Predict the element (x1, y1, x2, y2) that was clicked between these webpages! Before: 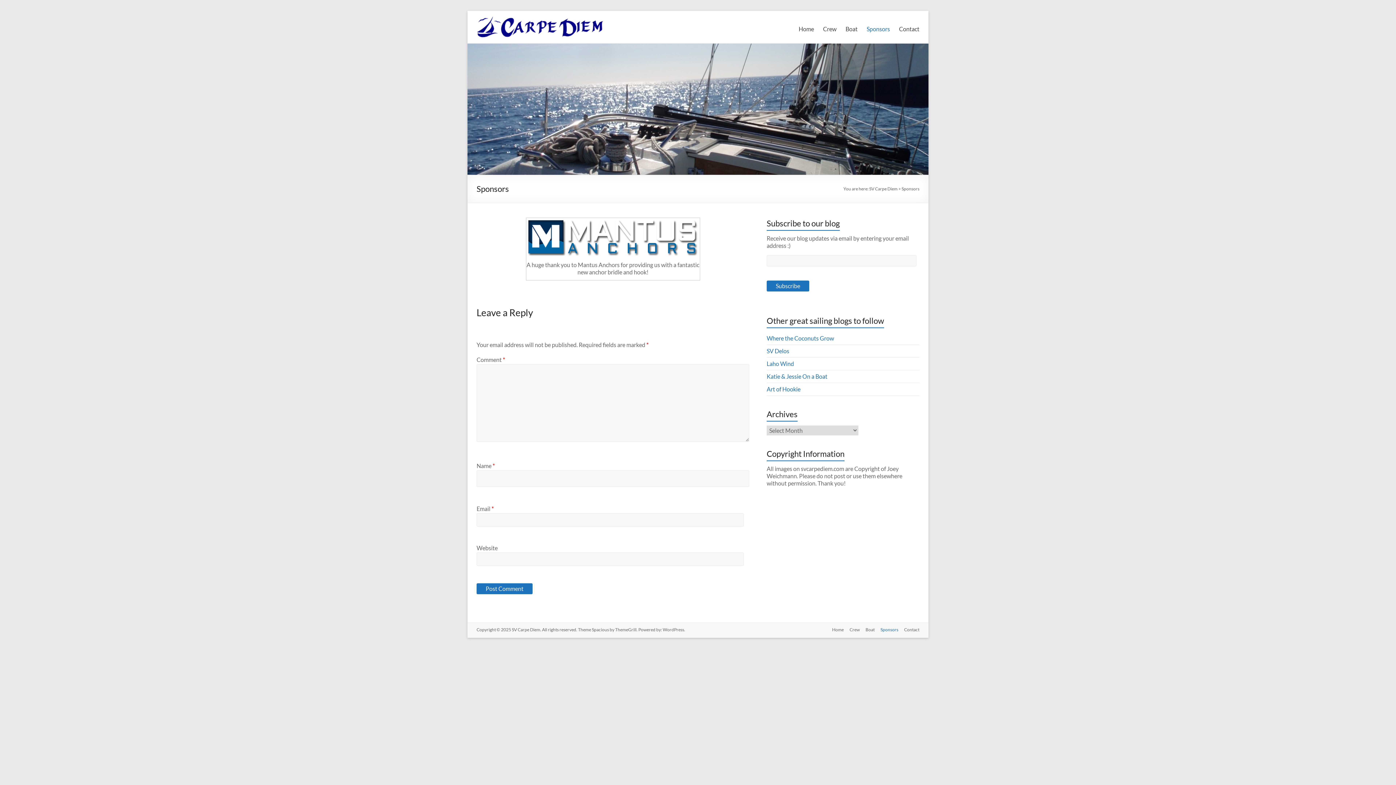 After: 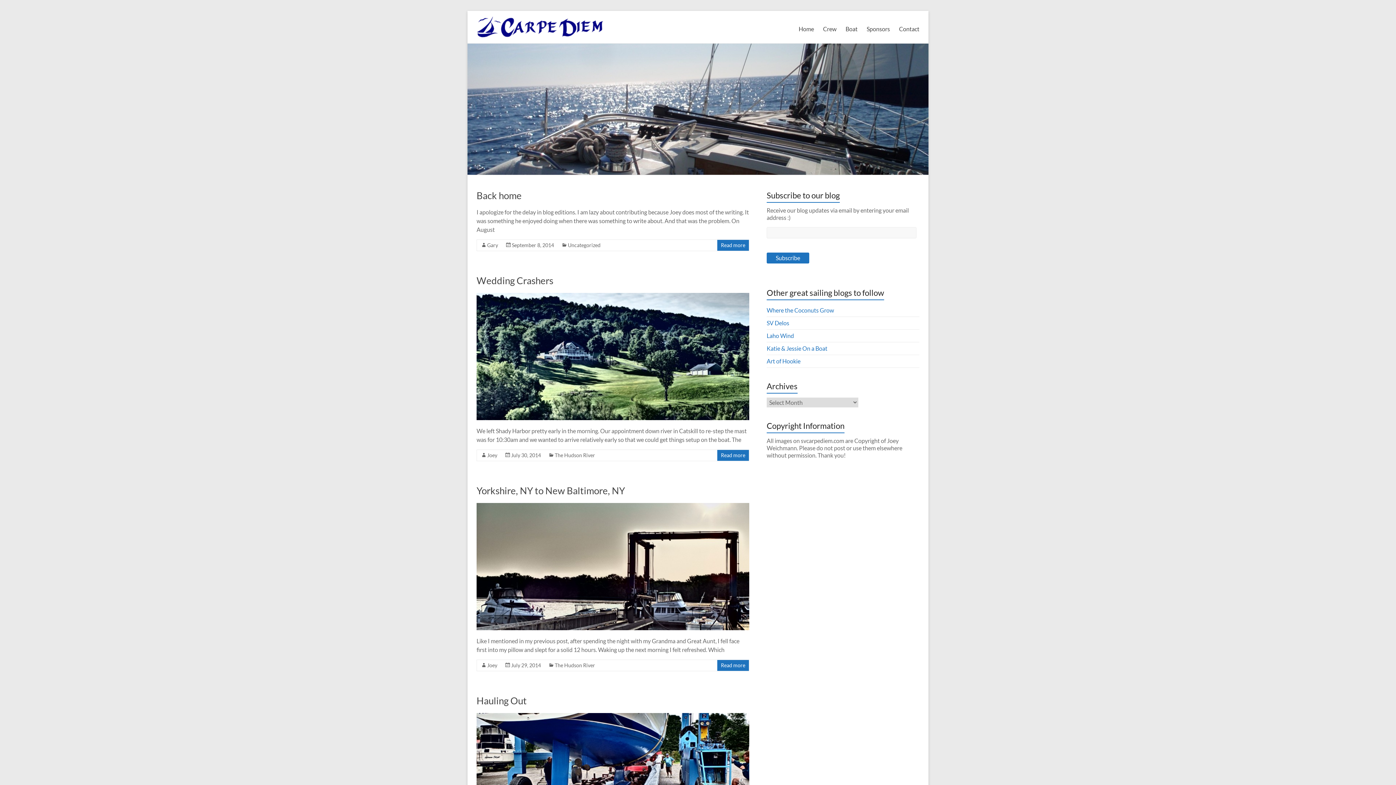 Action: label: SV Carpe Diem bbox: (512, 627, 540, 632)